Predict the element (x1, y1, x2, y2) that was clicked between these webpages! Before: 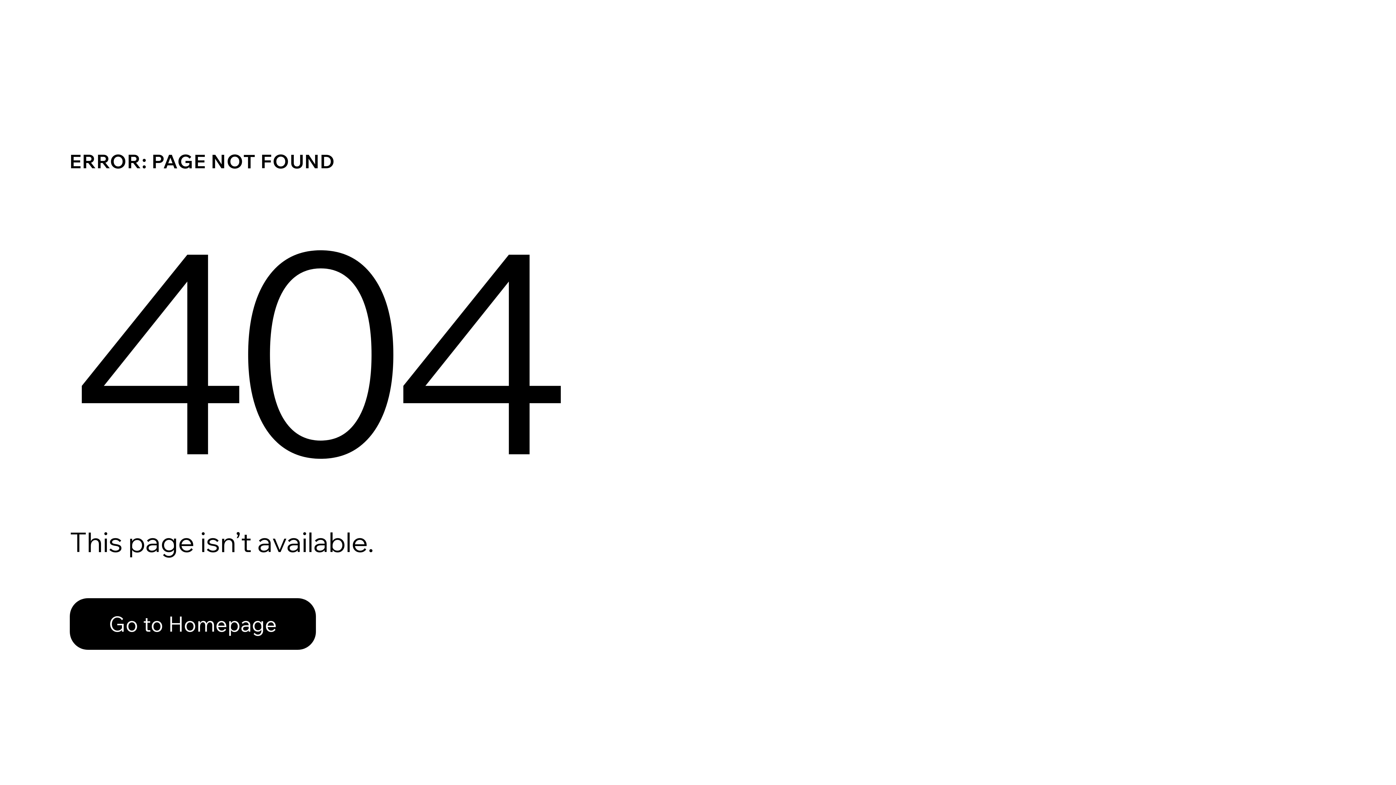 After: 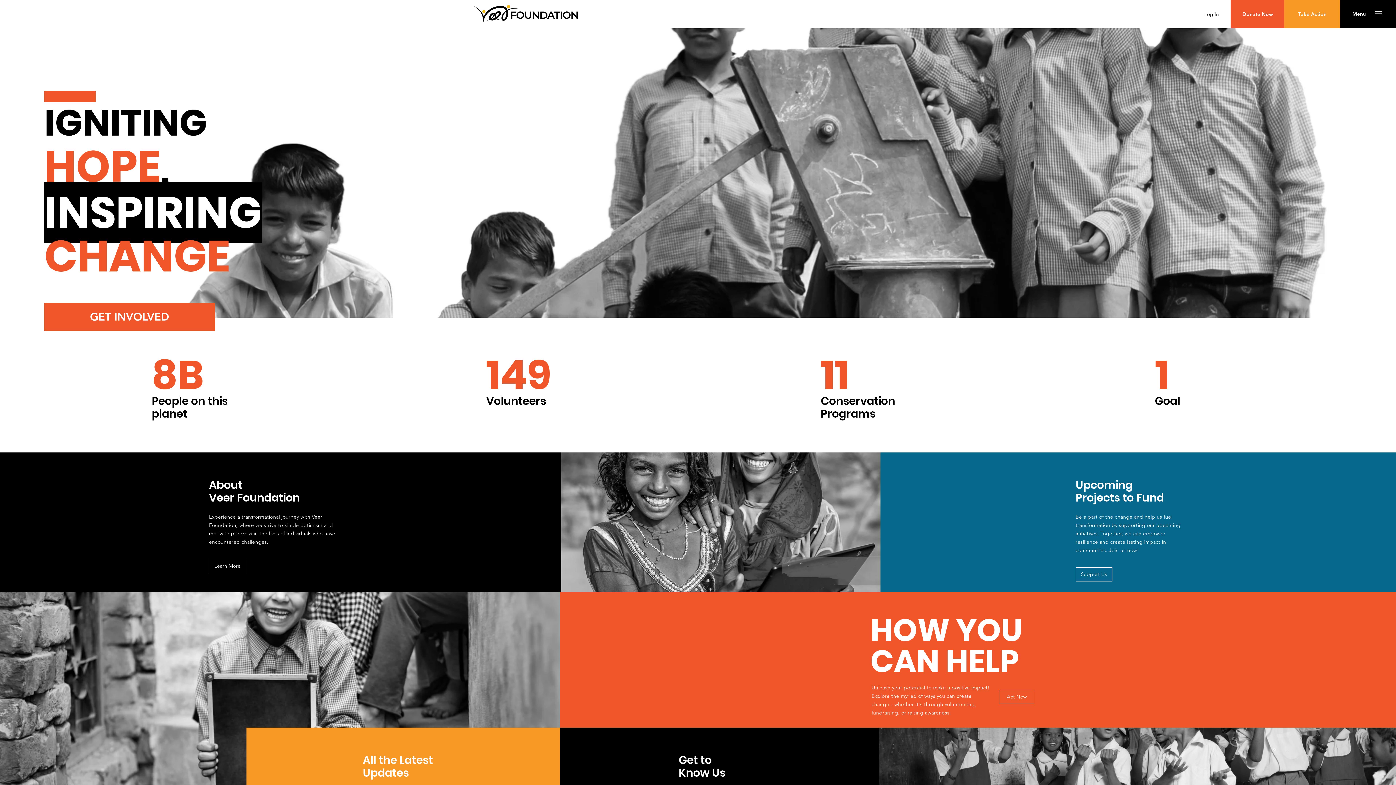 Action: bbox: (69, 582, 768, 659) label: Go to Homepage